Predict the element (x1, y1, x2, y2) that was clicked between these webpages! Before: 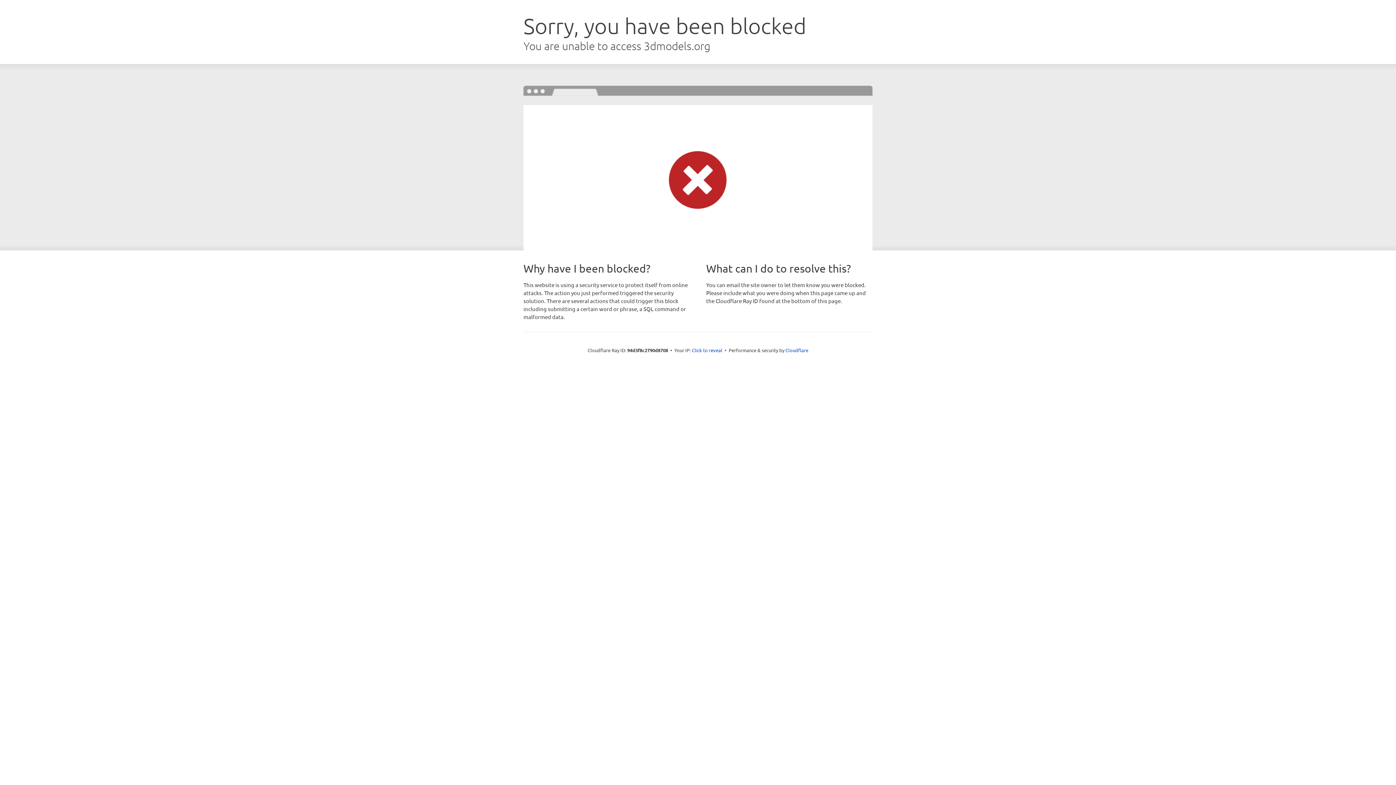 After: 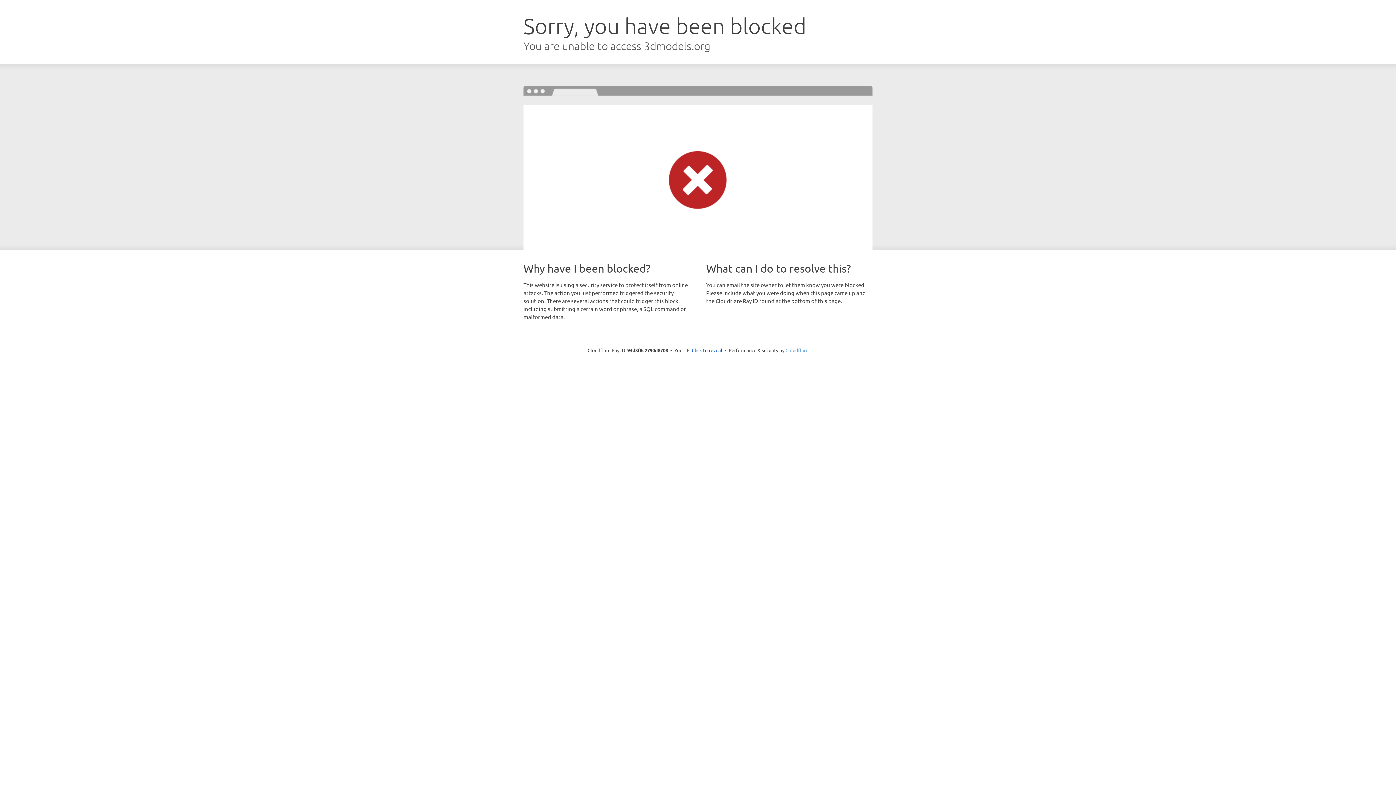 Action: label: Cloudflare bbox: (785, 347, 808, 353)